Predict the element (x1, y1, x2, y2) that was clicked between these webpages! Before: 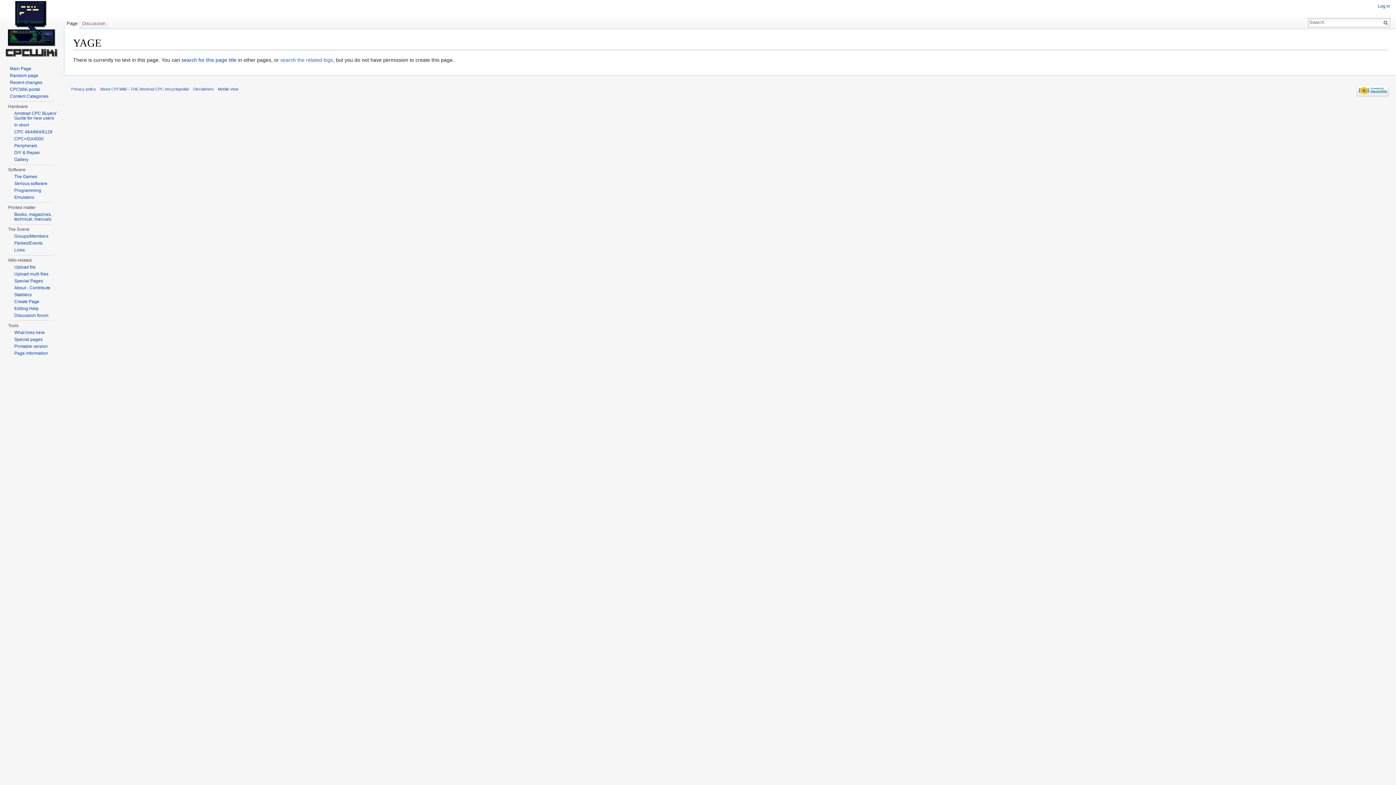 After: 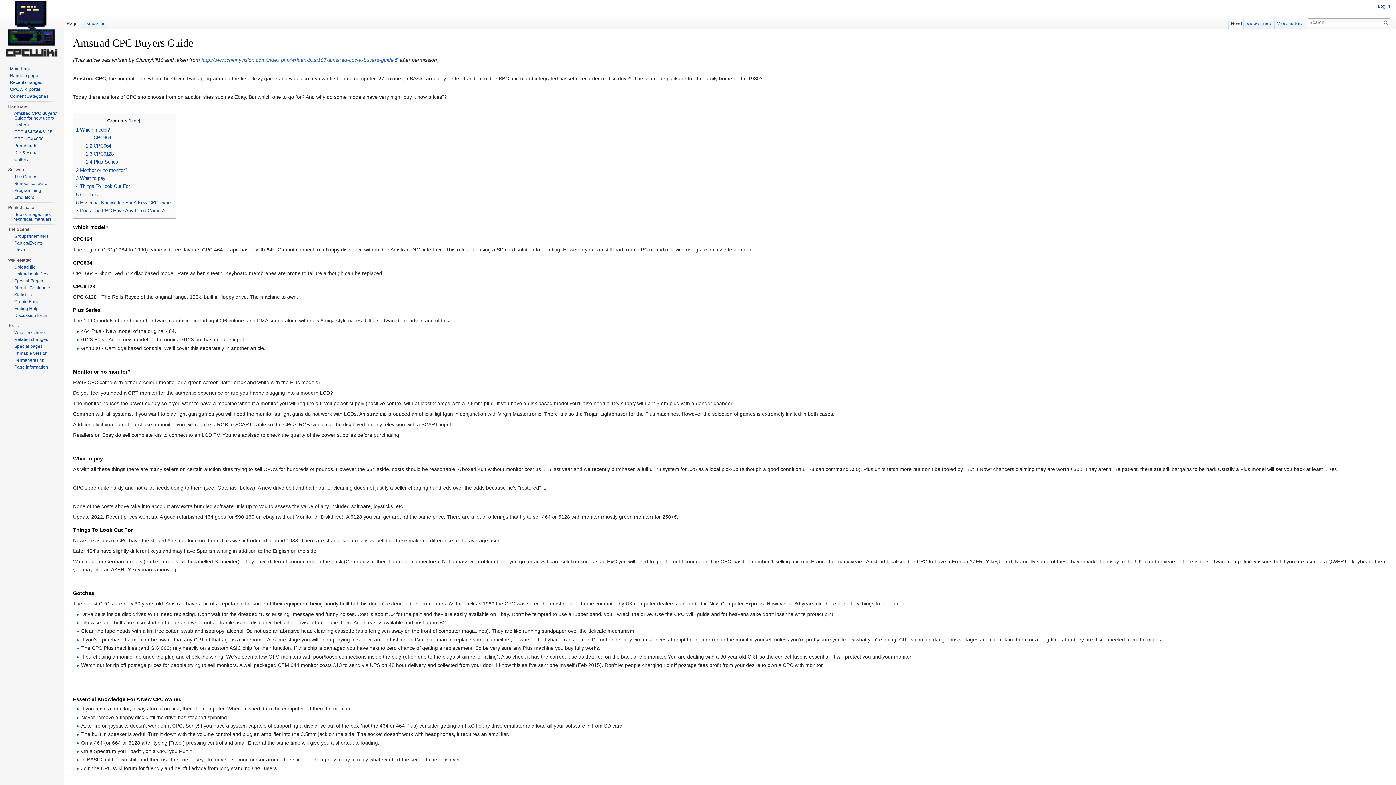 Action: bbox: (14, 110, 56, 120) label: Amstrad CPC Buyers' Guide for new users